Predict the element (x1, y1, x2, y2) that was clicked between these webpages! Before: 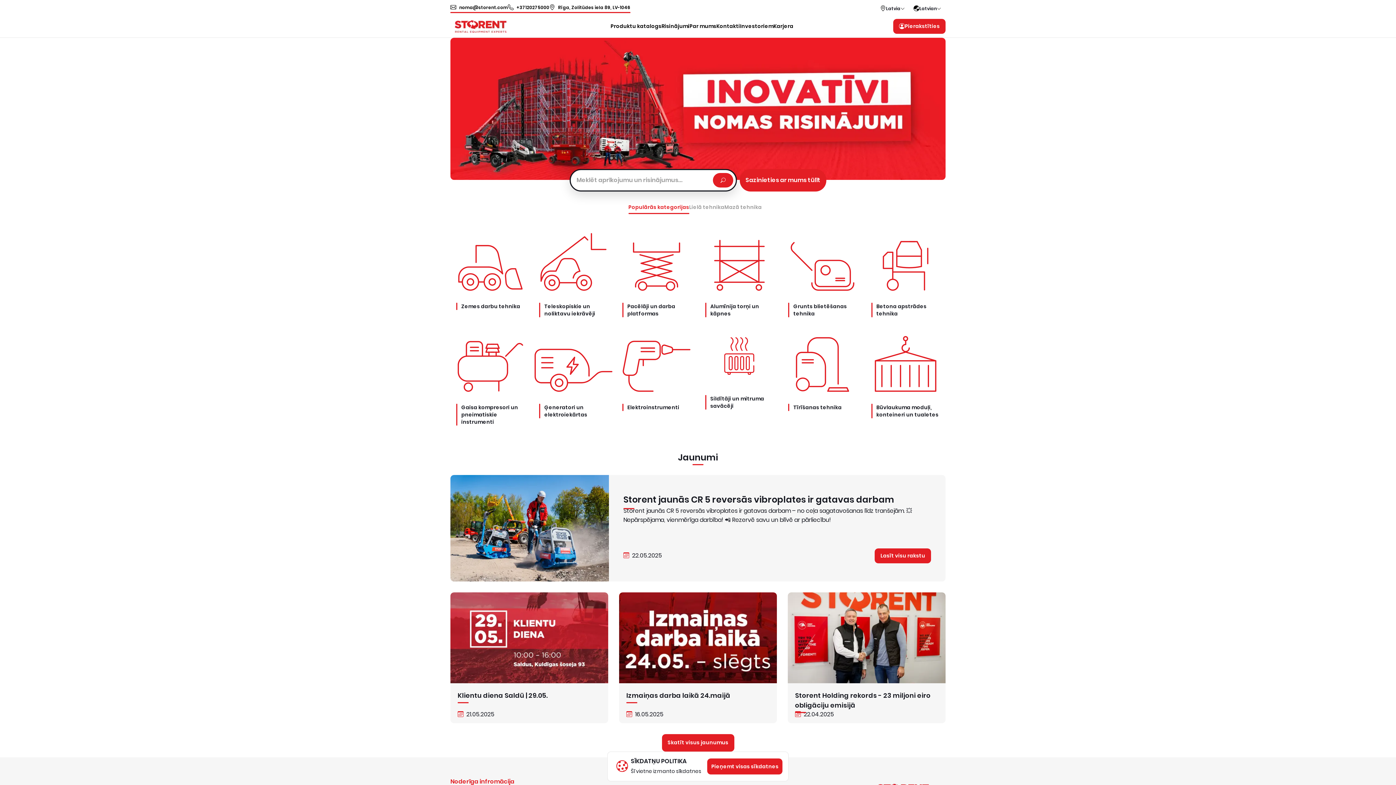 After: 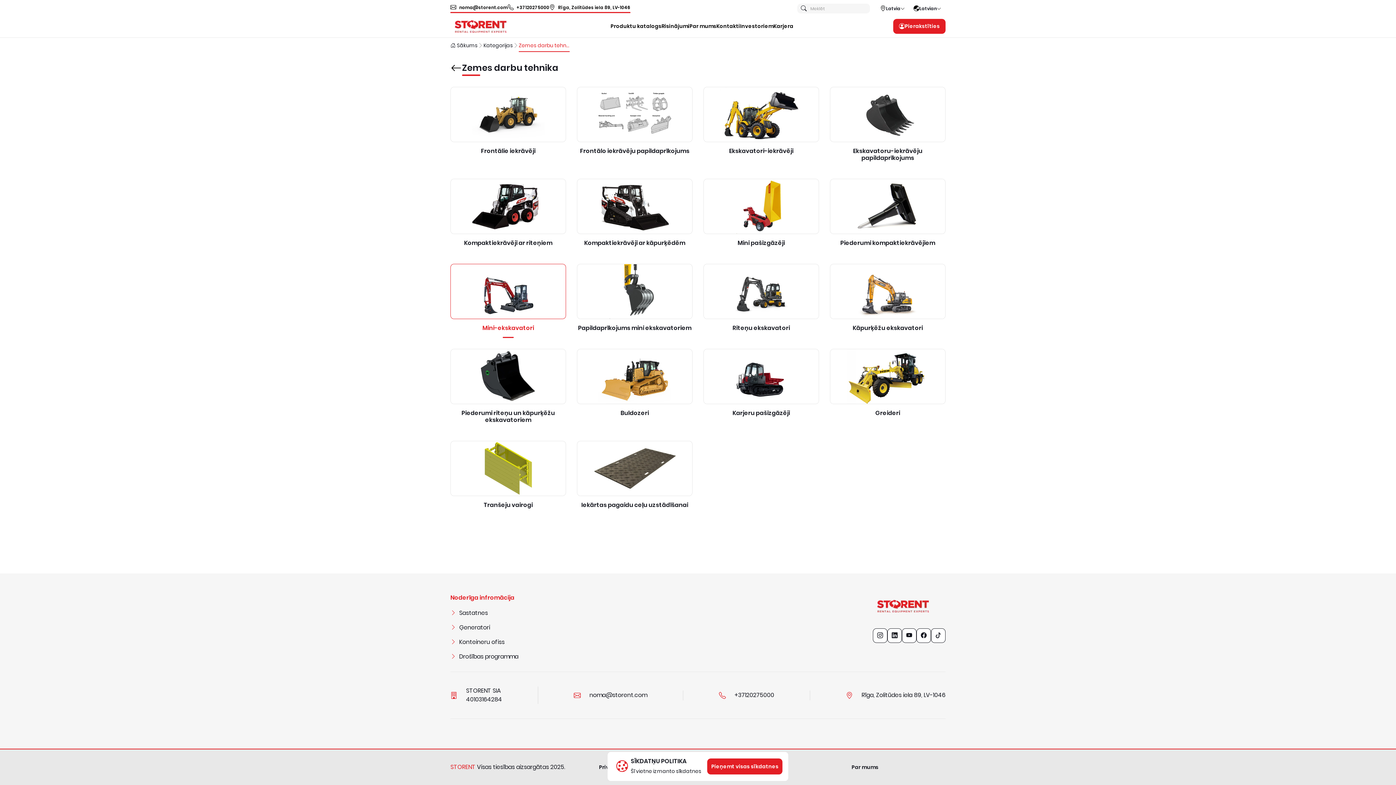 Action: label: Zemes darbu tehnika bbox: (450, 229, 530, 324)